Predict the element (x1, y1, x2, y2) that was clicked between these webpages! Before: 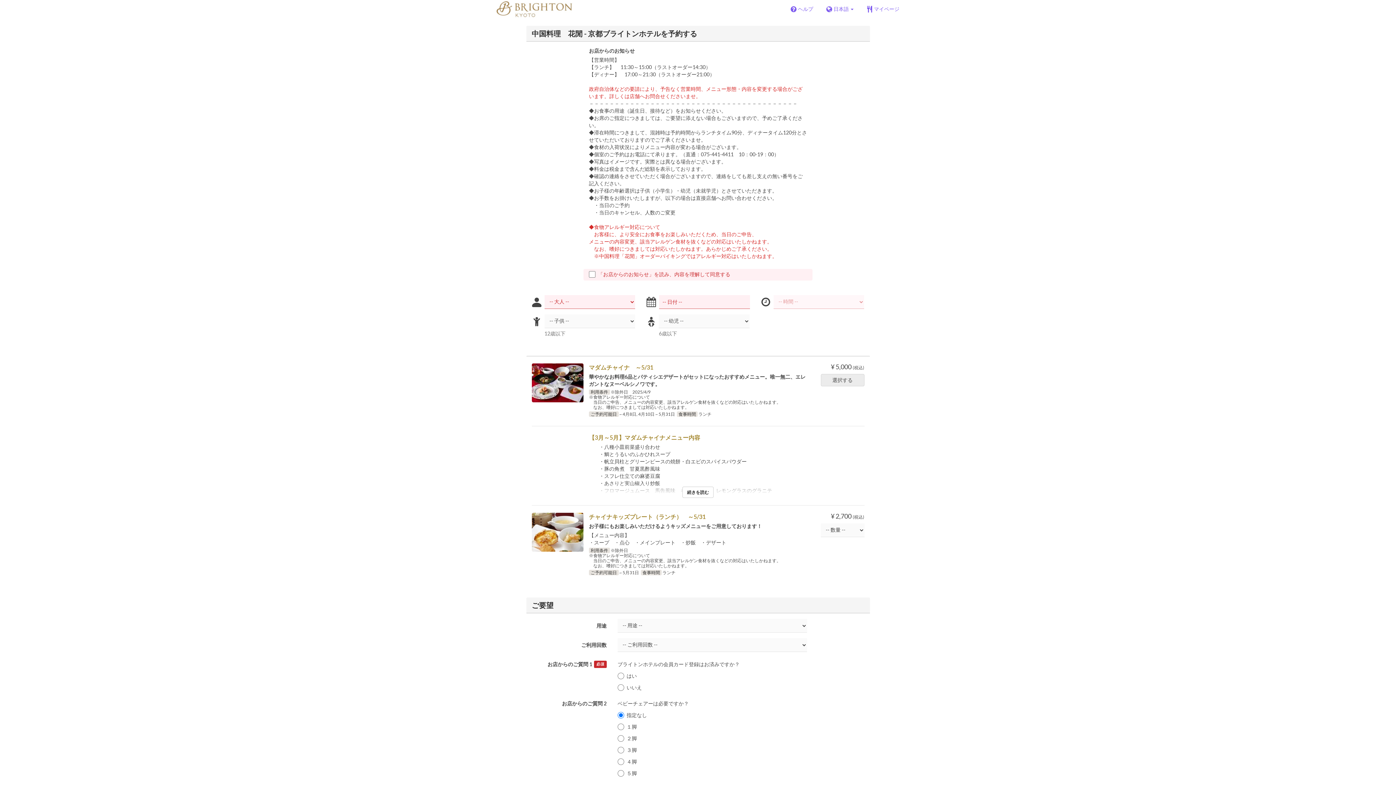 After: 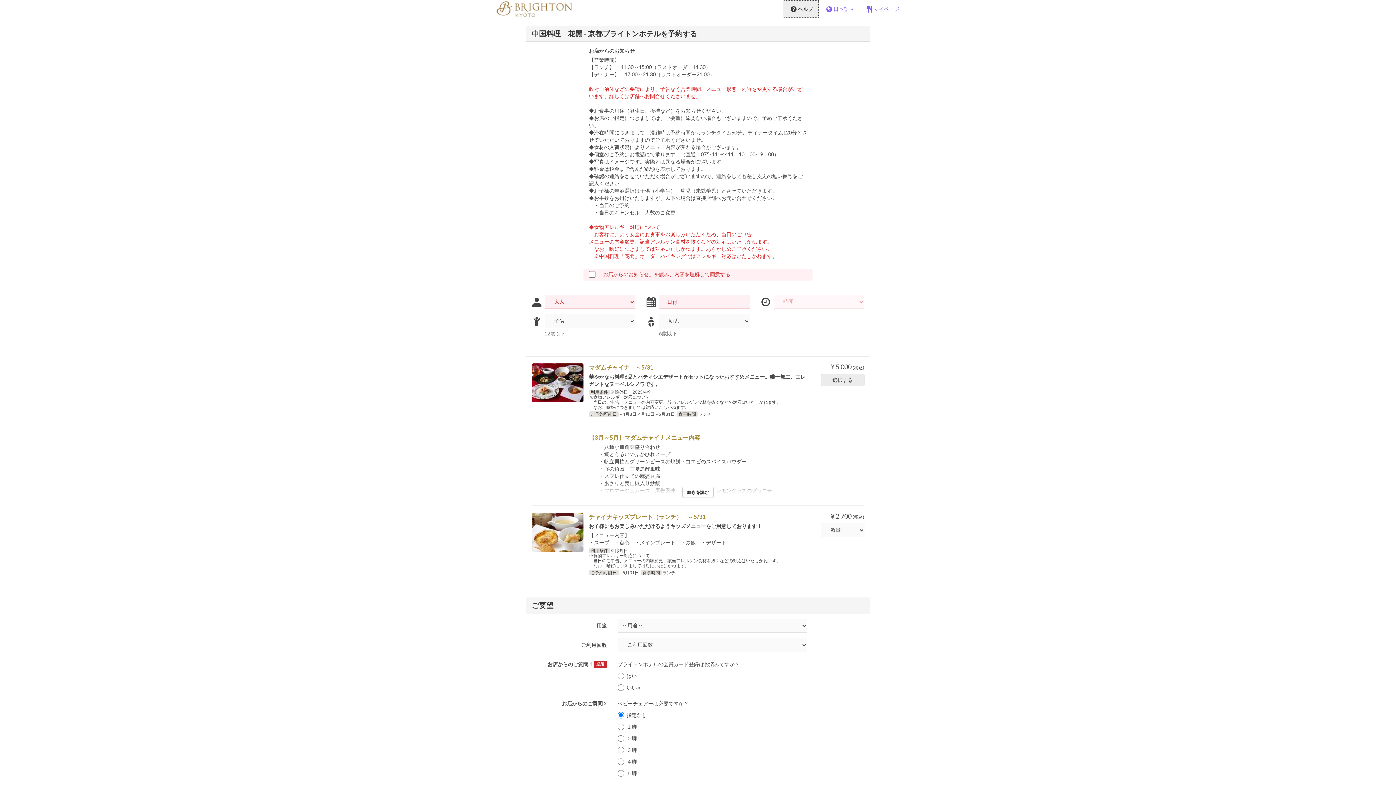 Action: label: ヘルプ bbox: (783, 0, 819, 18)